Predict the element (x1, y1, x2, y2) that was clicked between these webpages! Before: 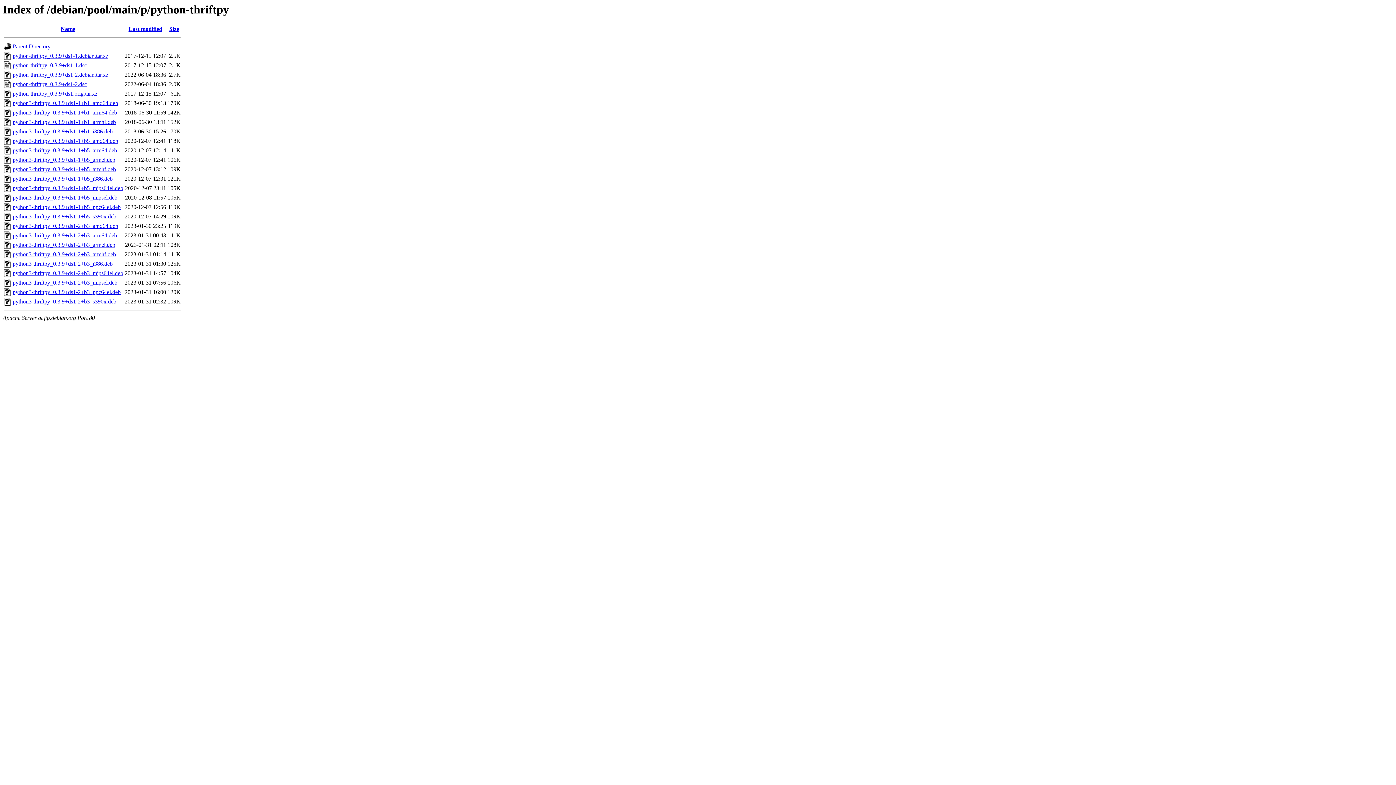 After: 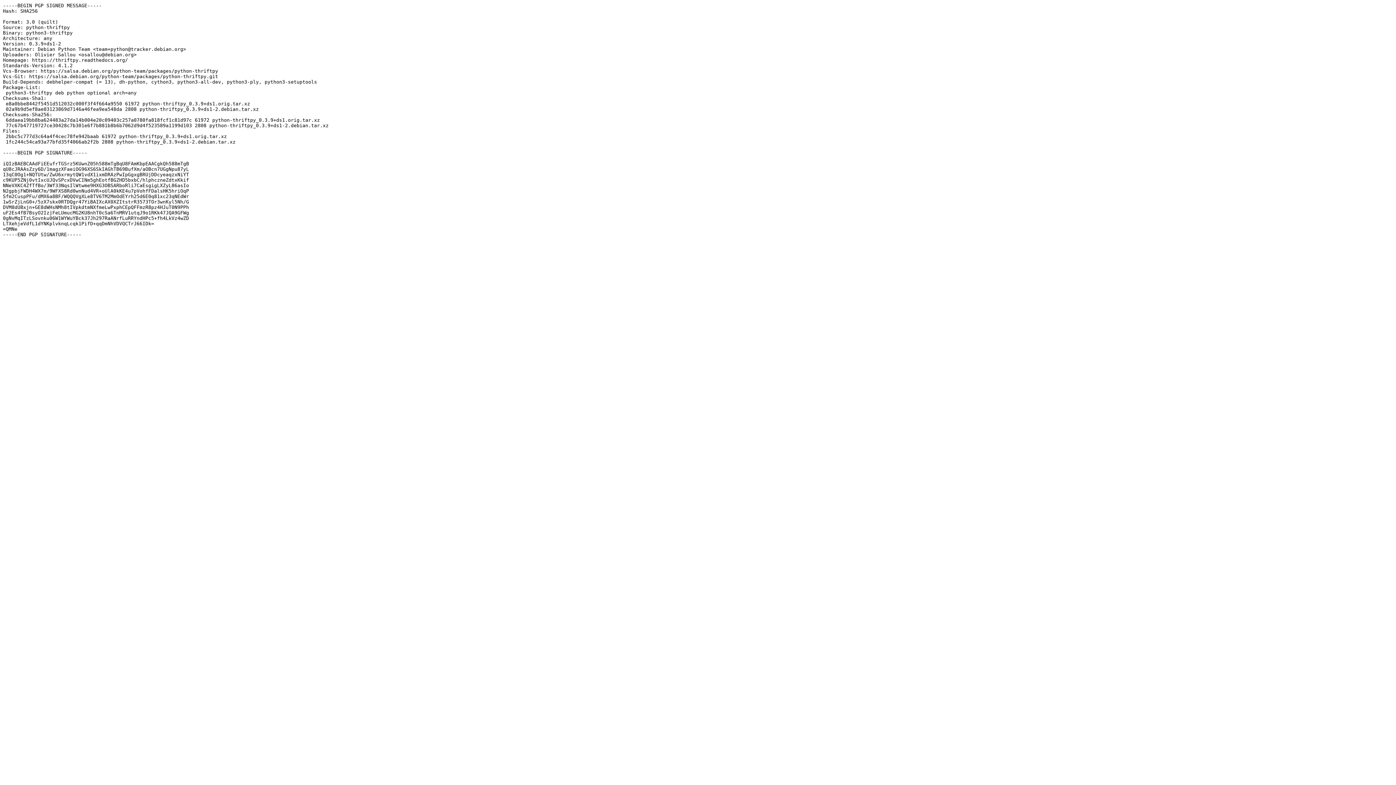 Action: label: python-thriftpy_0.3.9+ds1-2.dsc bbox: (12, 81, 86, 87)